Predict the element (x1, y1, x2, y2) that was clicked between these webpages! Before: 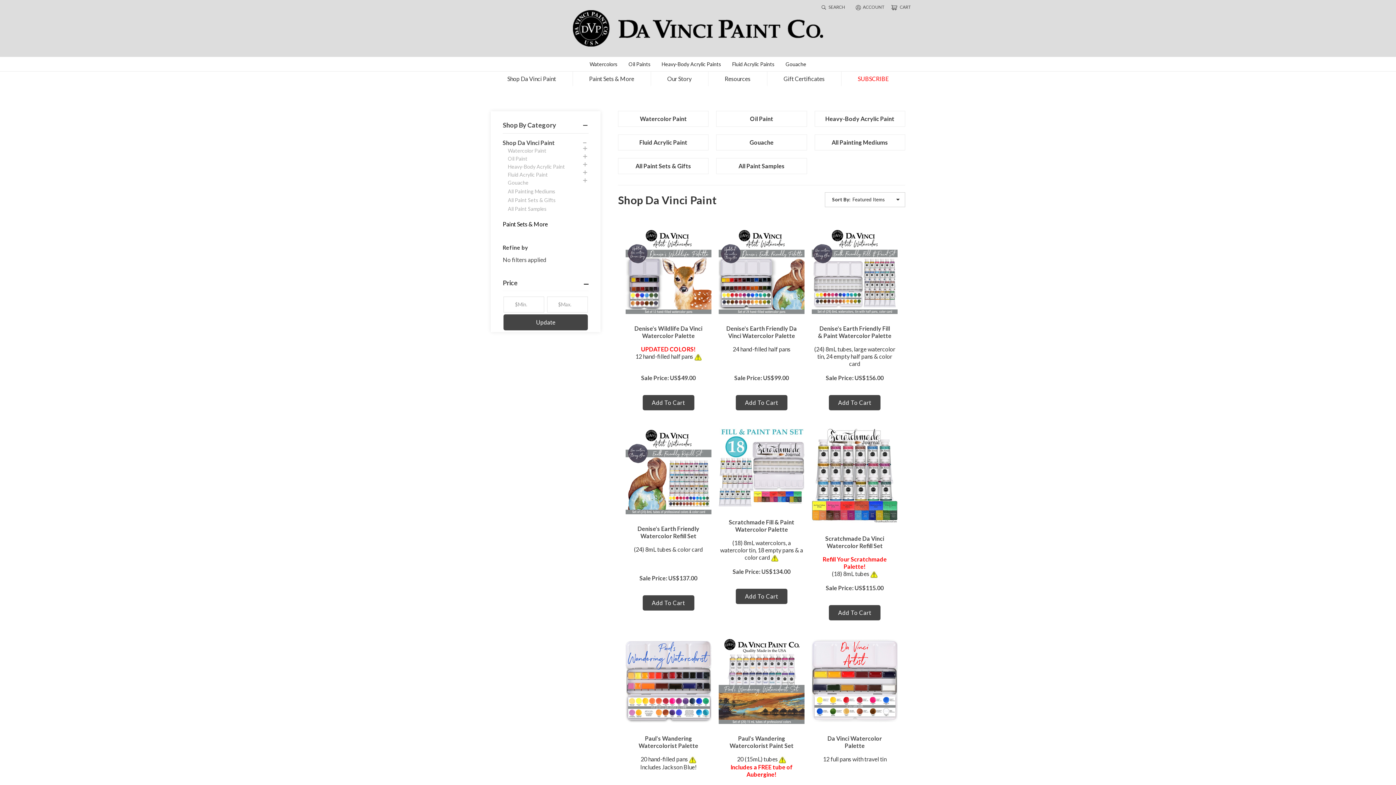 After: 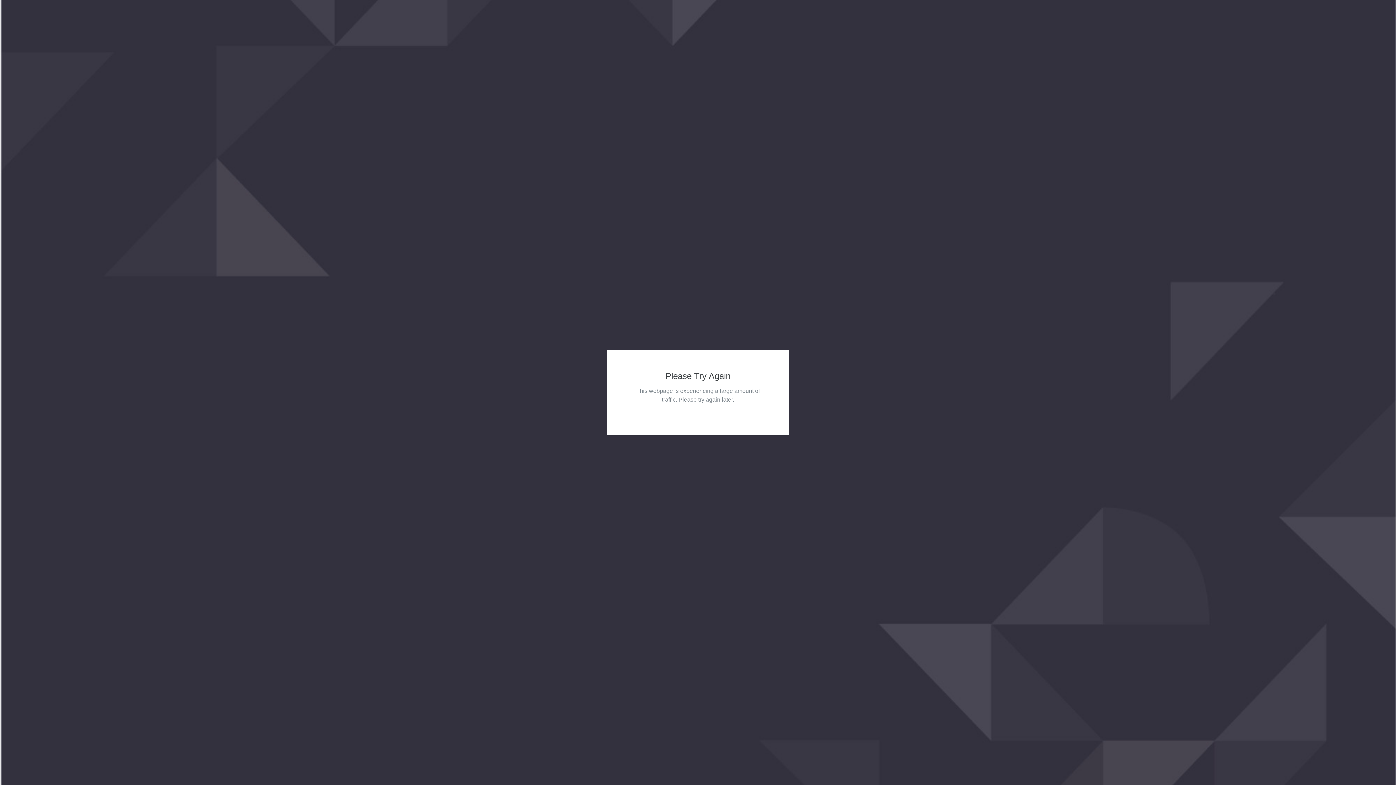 Action: label: Heavy-Body Acrylic Paint bbox: (814, 110, 905, 126)